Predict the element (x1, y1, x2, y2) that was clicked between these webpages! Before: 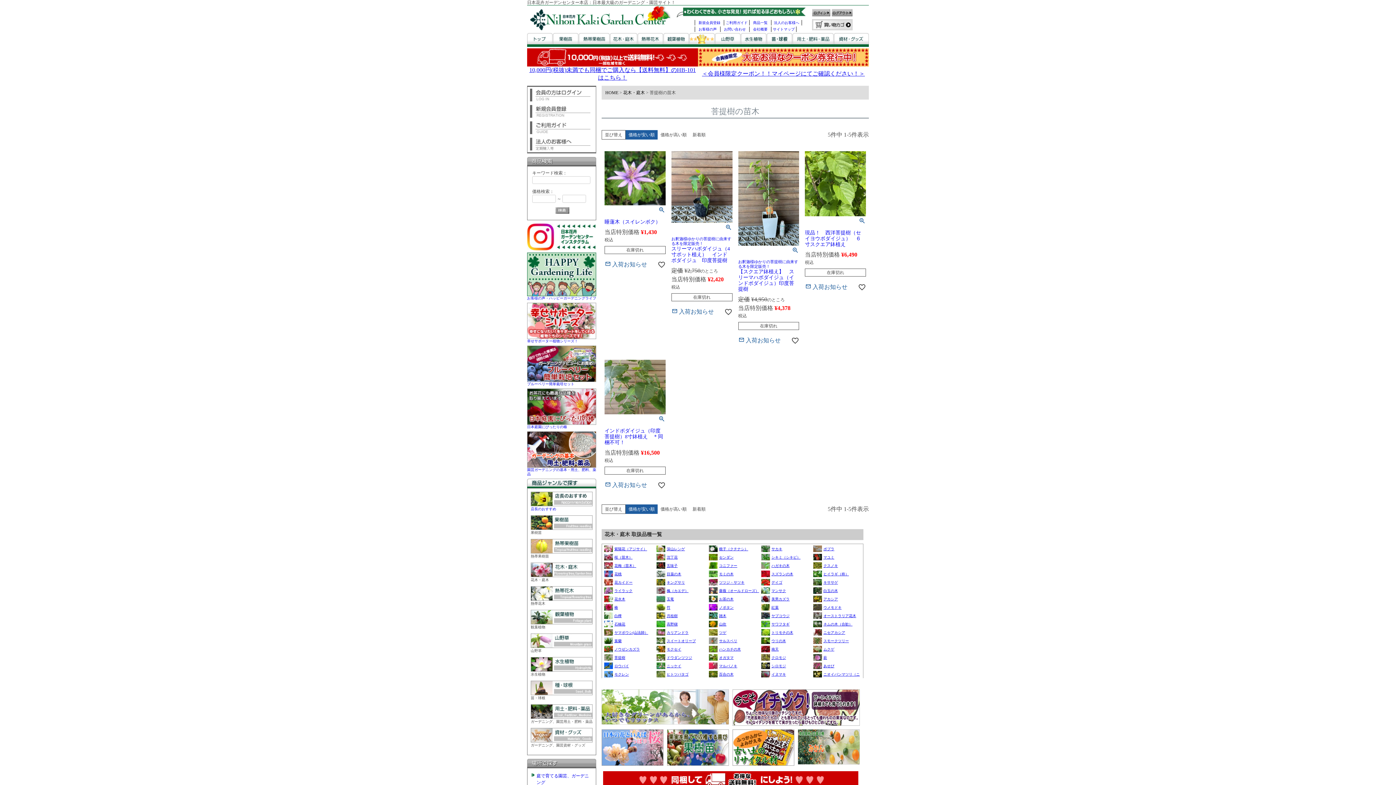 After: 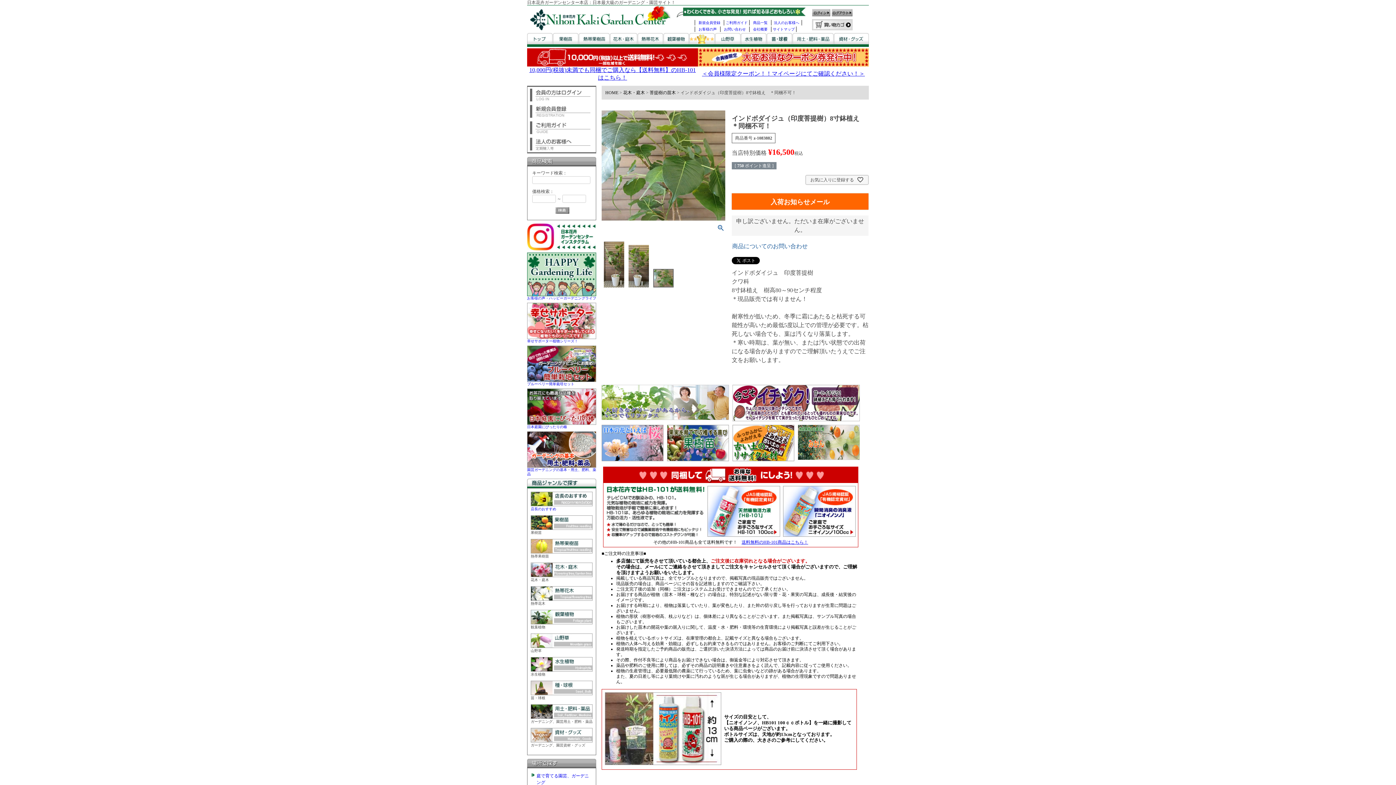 Action: bbox: (604, 428, 665, 445) label: インドボダイジュ（印度菩提樹）8寸鉢植え　＊同梱不可！